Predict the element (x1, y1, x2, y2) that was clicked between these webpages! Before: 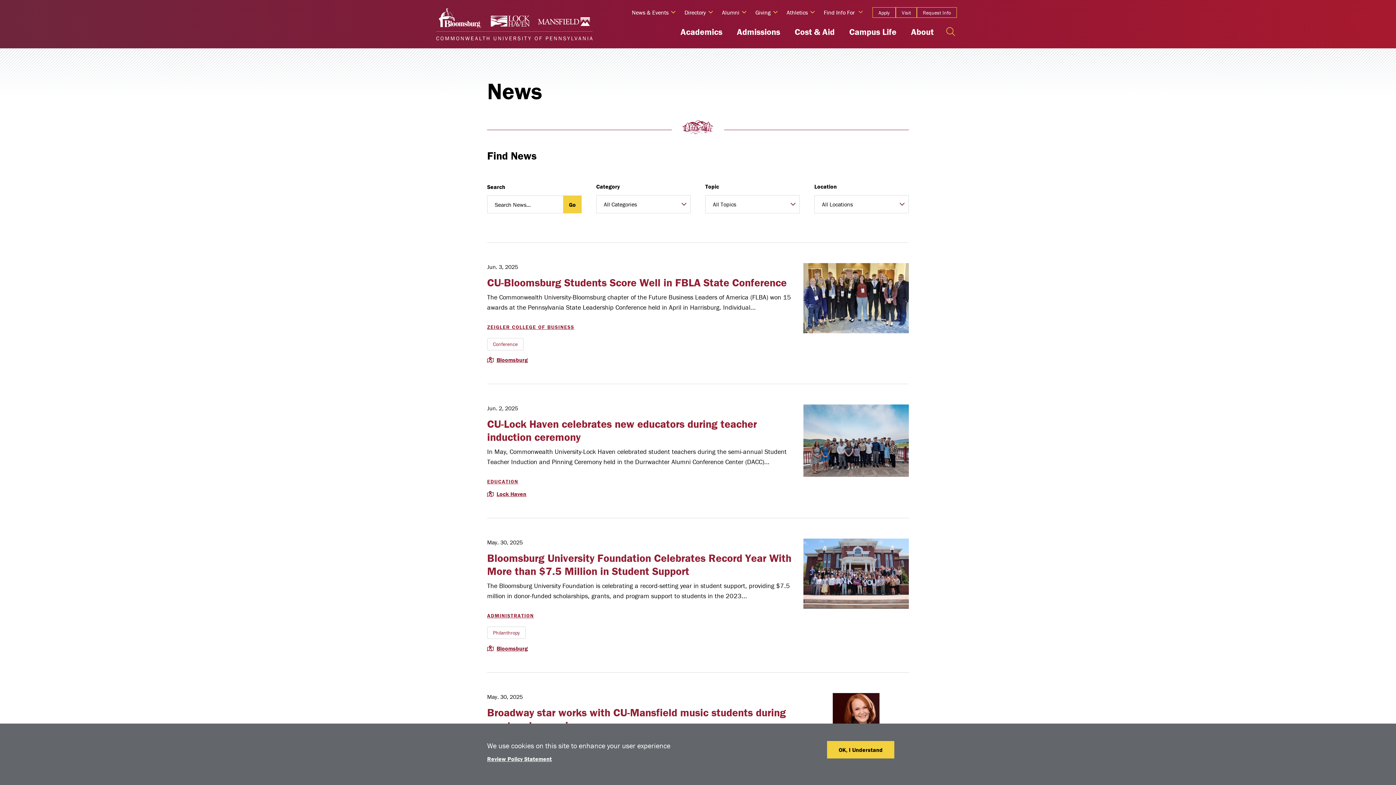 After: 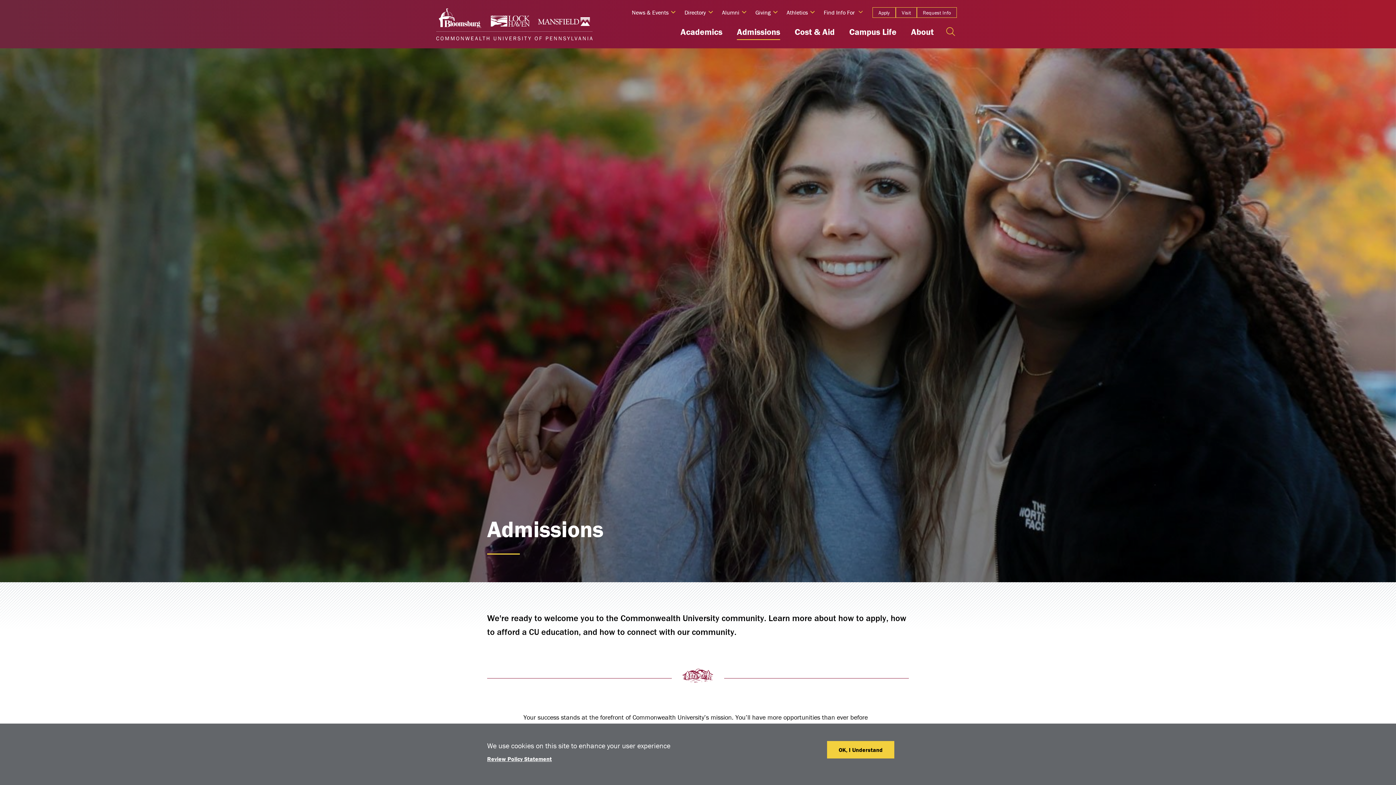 Action: label: Admissions bbox: (737, 26, 780, 40)